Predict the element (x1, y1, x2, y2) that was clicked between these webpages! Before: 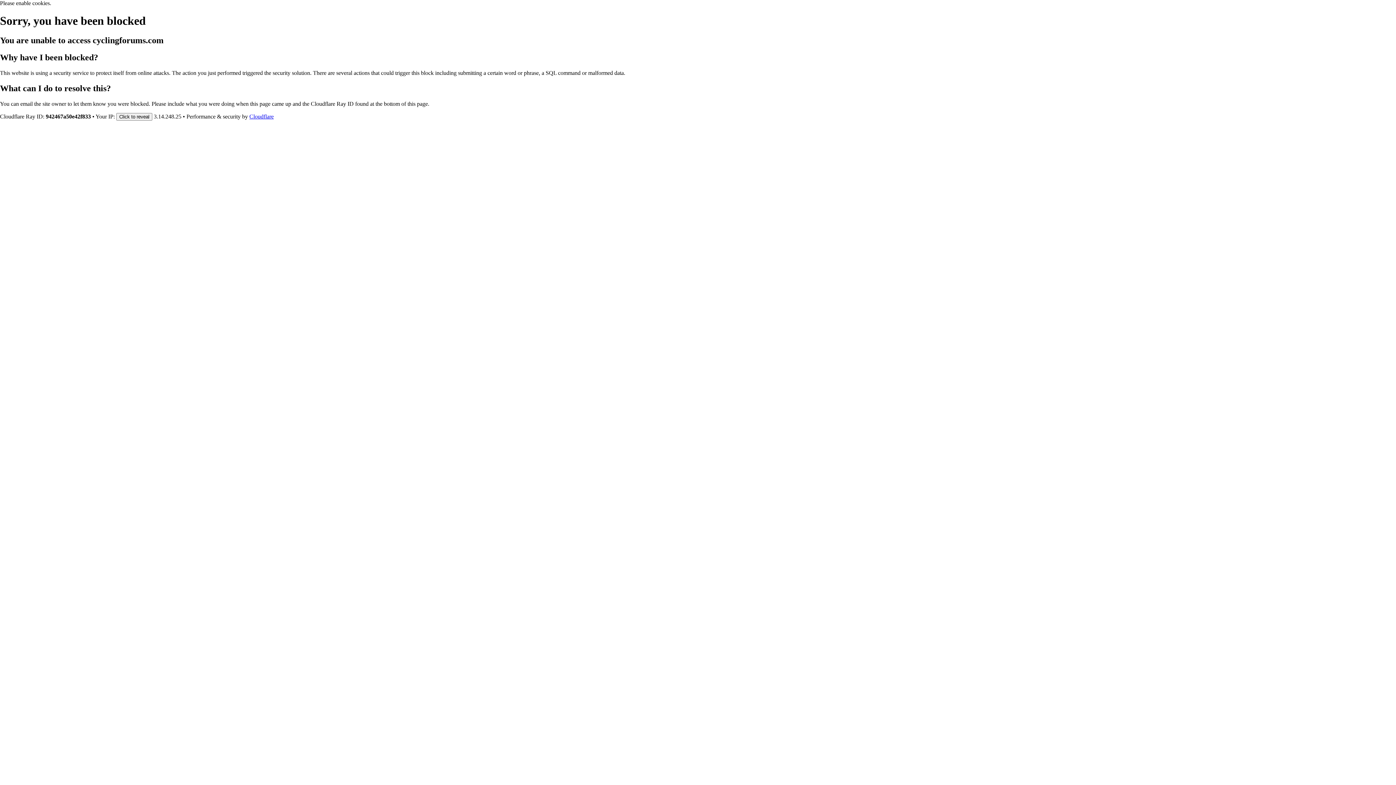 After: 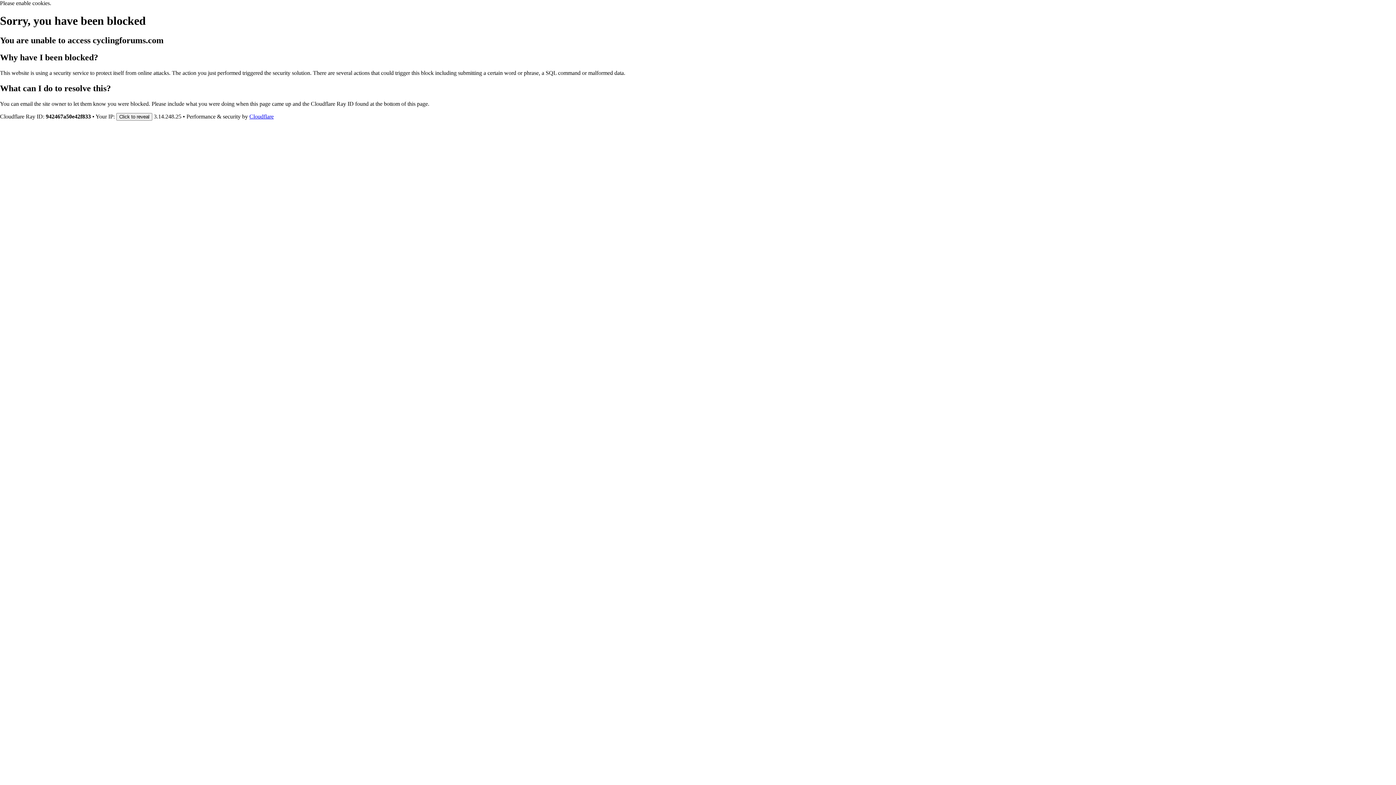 Action: bbox: (249, 113, 273, 119) label: Cloudflare